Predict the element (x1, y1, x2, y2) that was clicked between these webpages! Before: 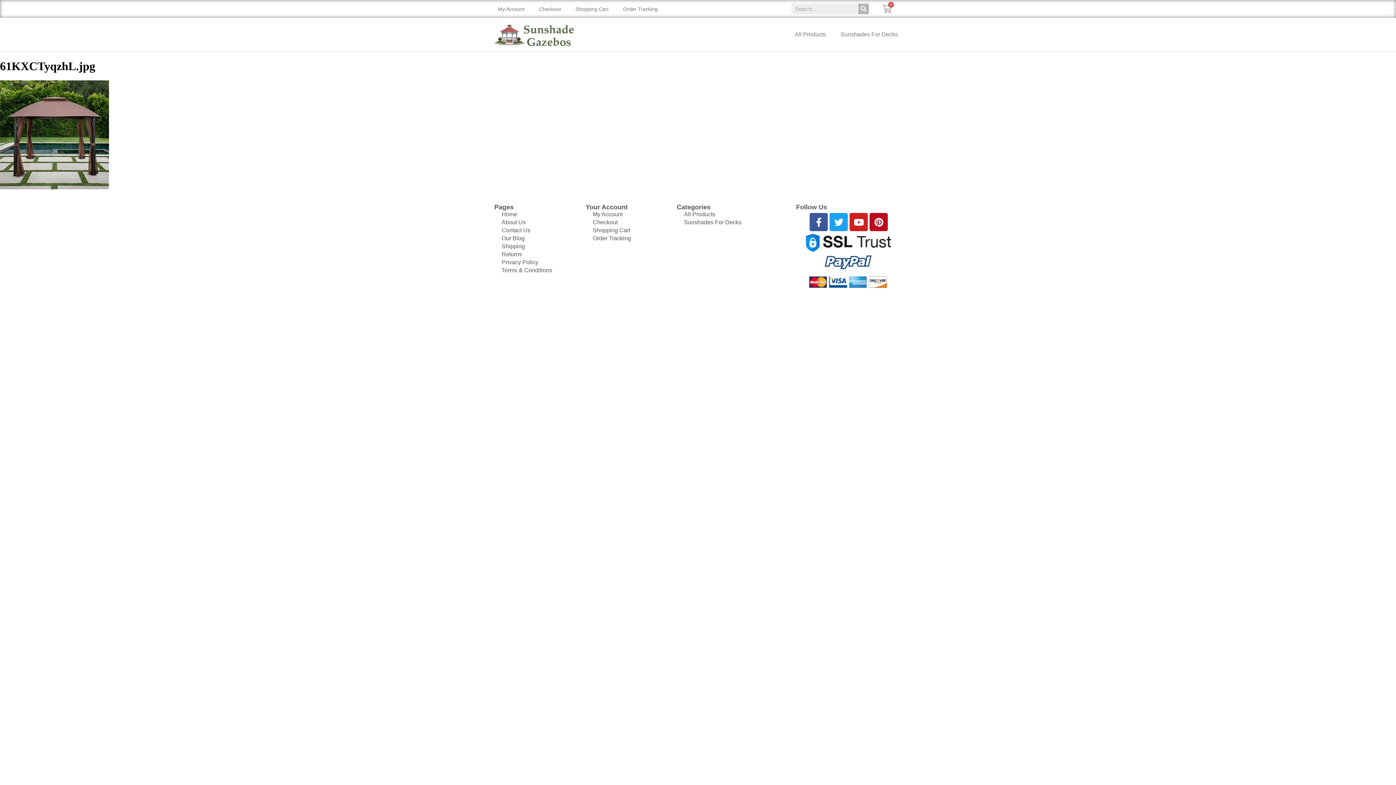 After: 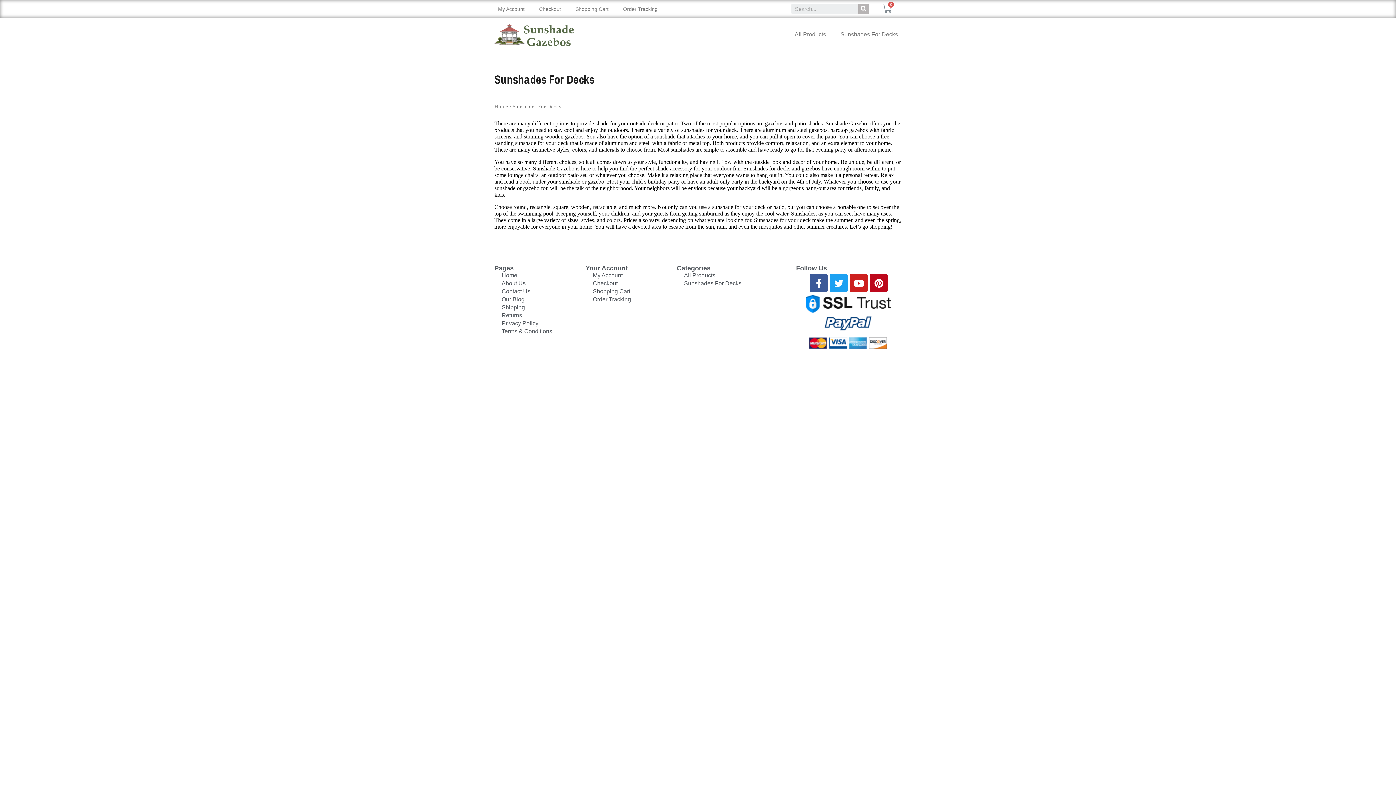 Action: label: Sunshades For Decks bbox: (676, 218, 748, 226)